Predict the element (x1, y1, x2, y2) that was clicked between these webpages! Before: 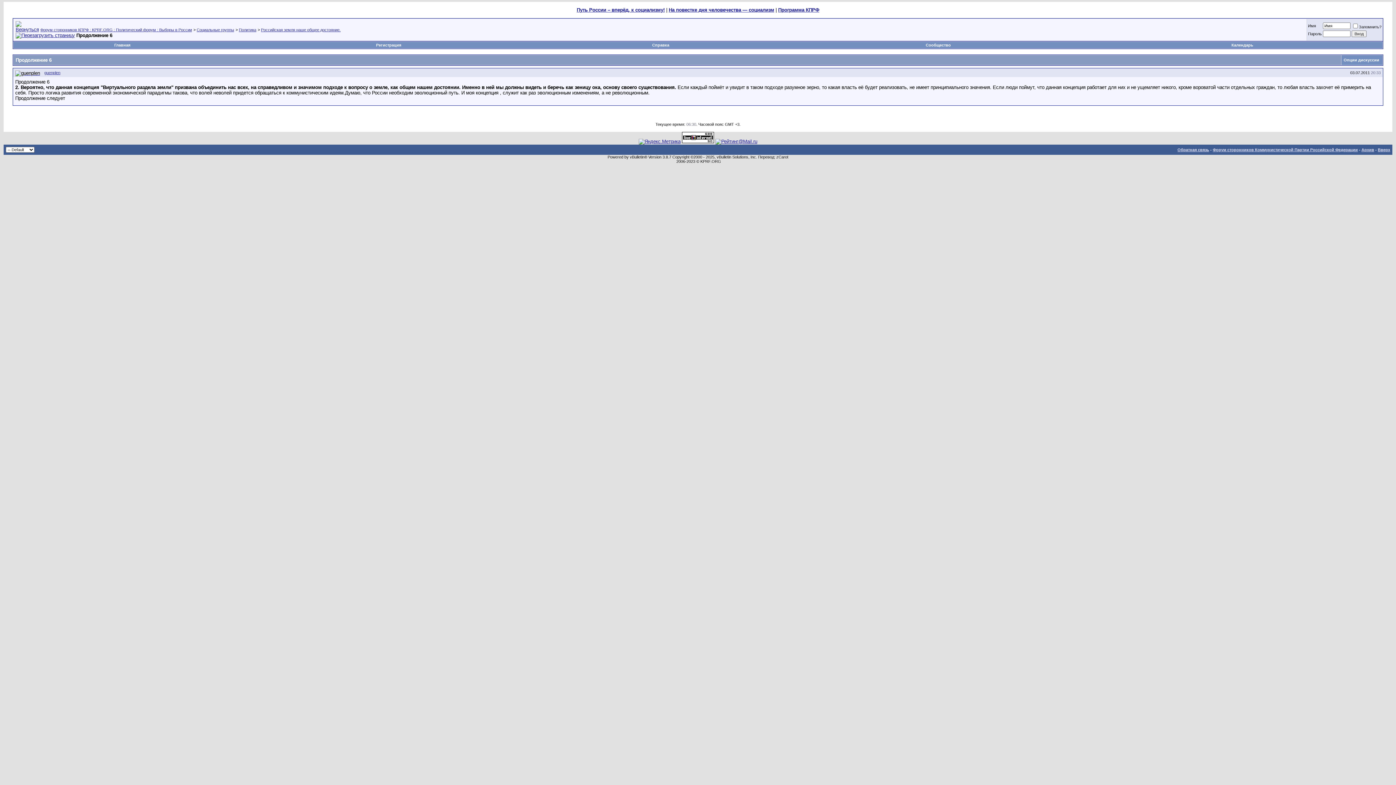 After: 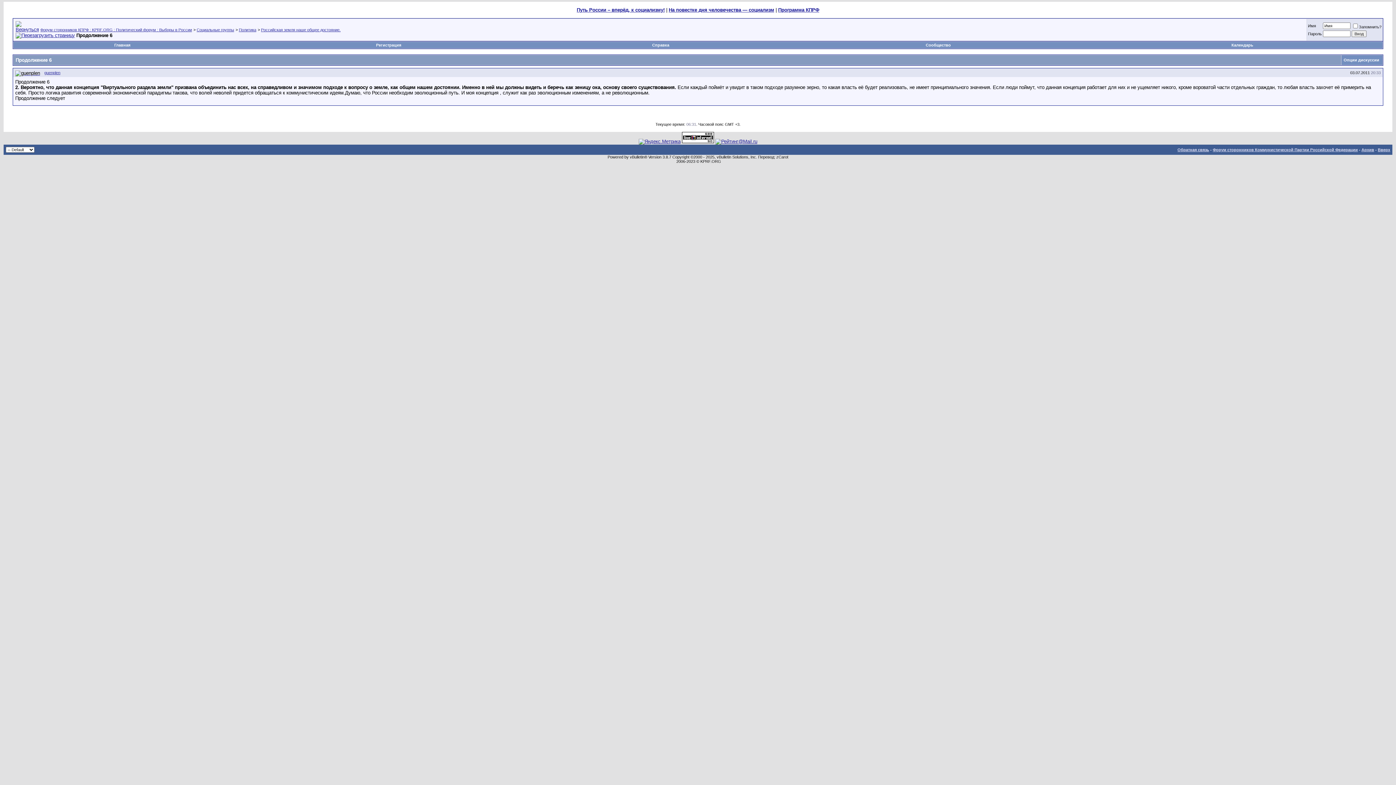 Action: bbox: (15, 32, 74, 38)